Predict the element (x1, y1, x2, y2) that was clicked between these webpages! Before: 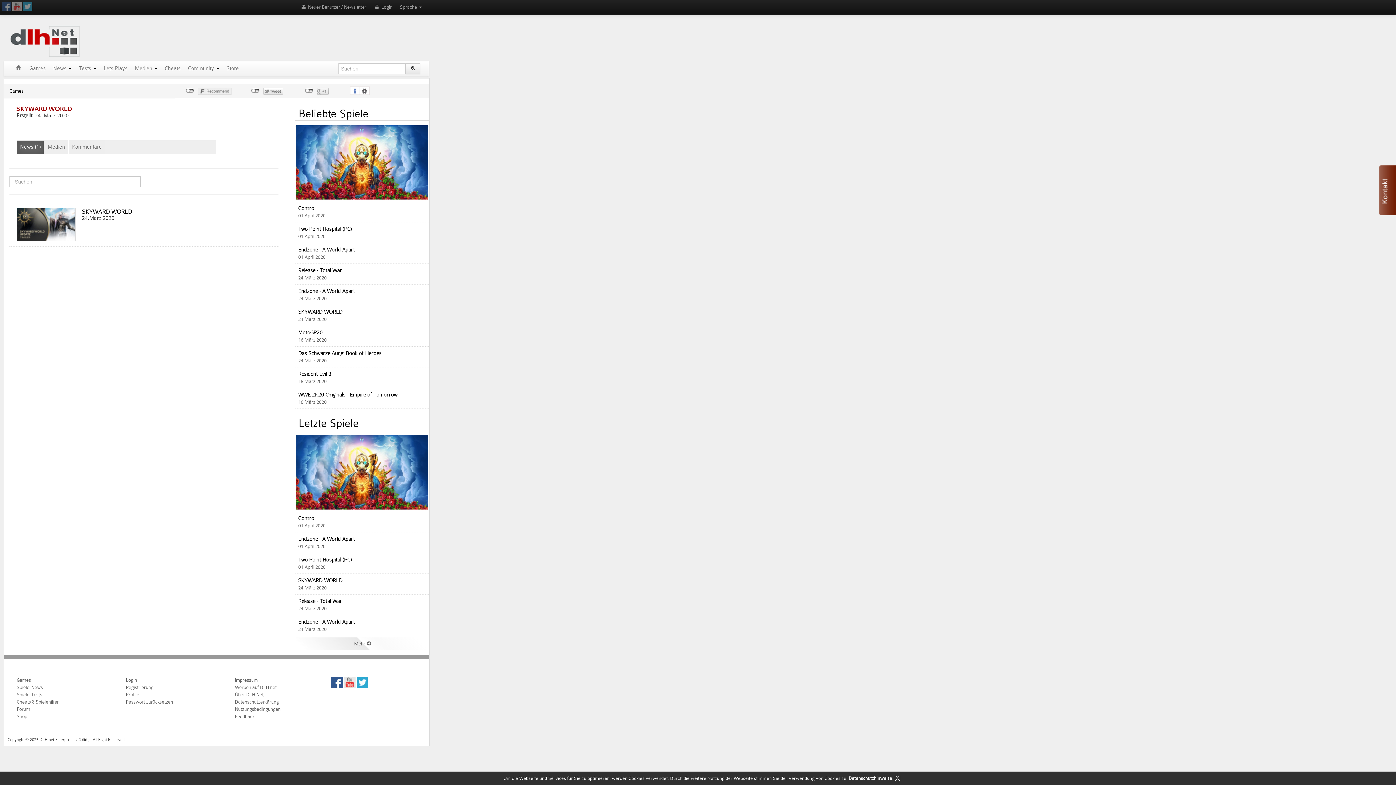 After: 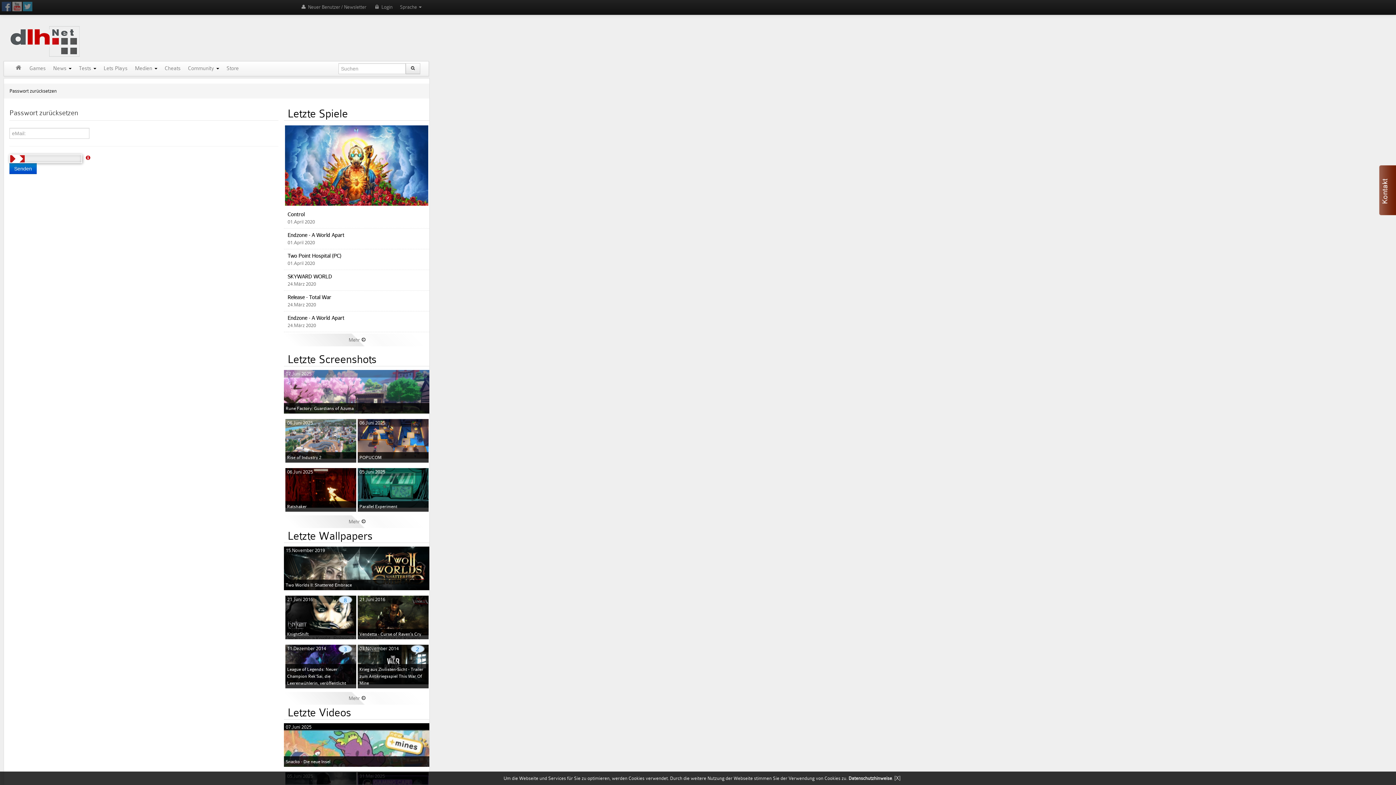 Action: bbox: (124, 699, 174, 704) label: Passwort zurücksetzen